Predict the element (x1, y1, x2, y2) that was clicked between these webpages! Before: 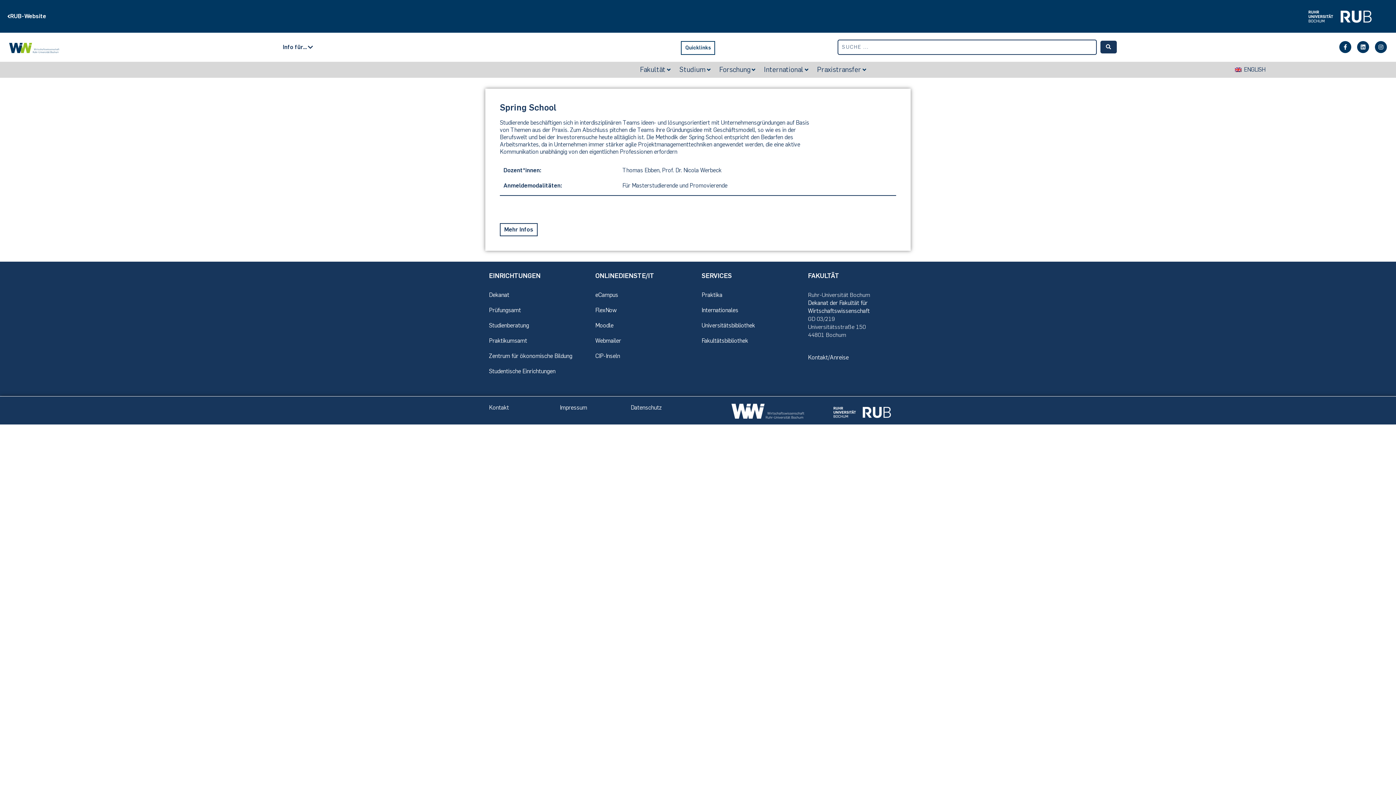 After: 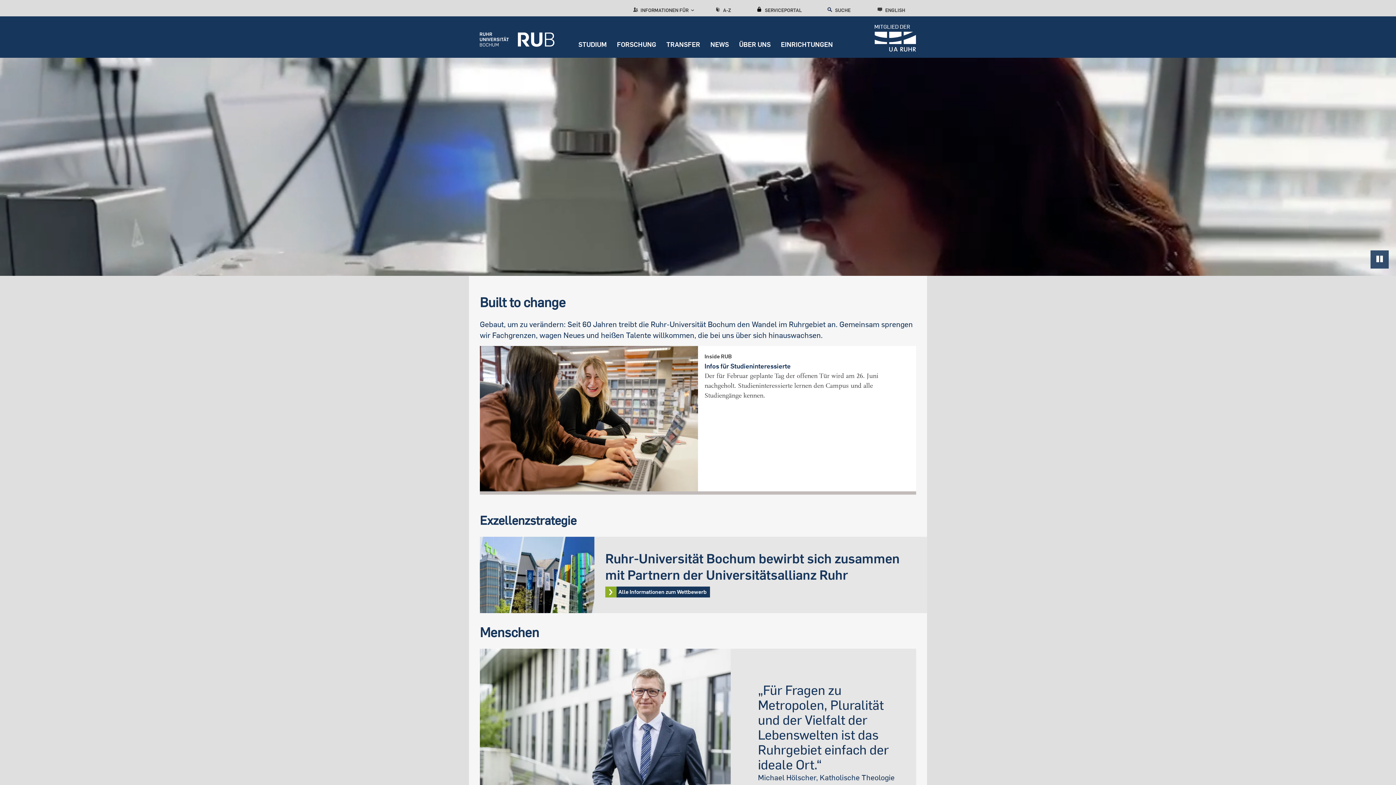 Action: bbox: (820, 400, 905, 424)